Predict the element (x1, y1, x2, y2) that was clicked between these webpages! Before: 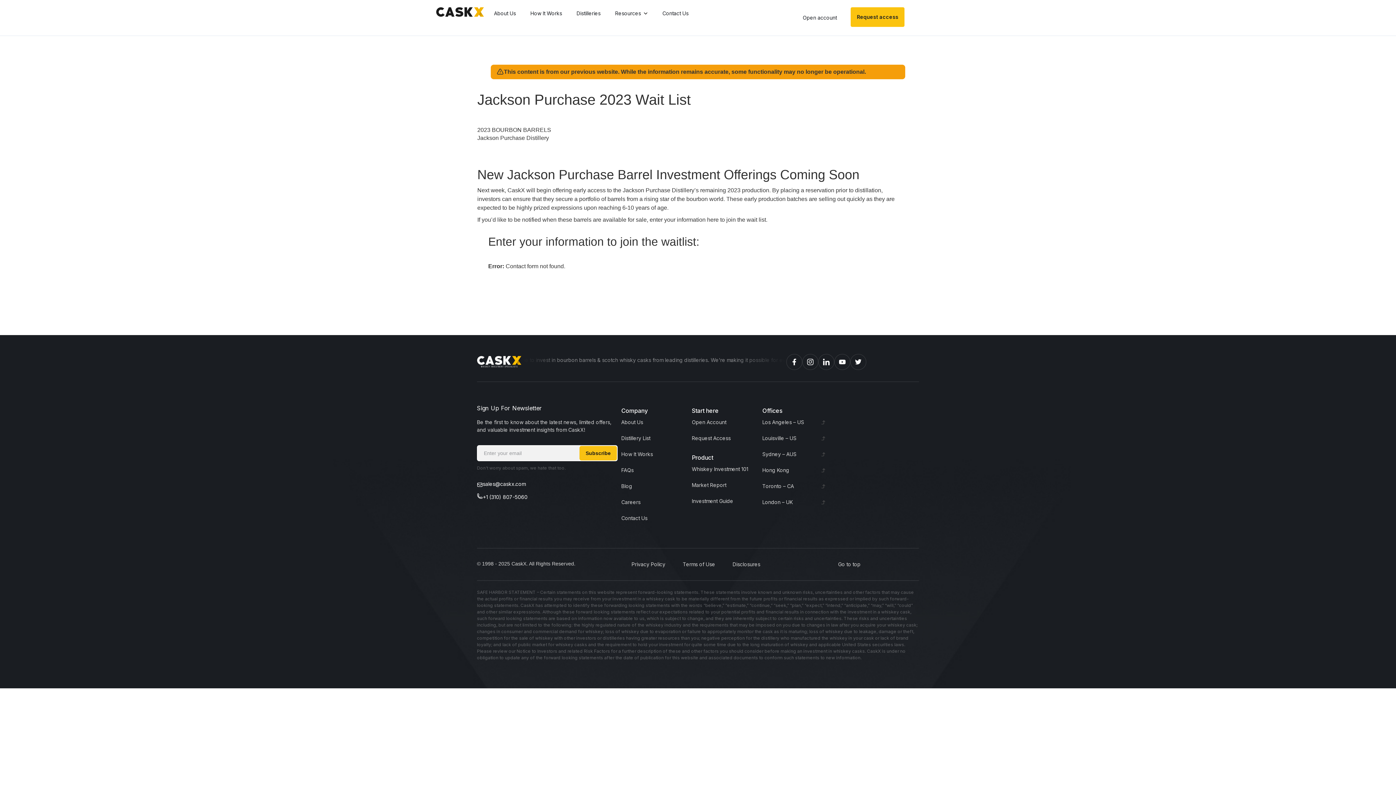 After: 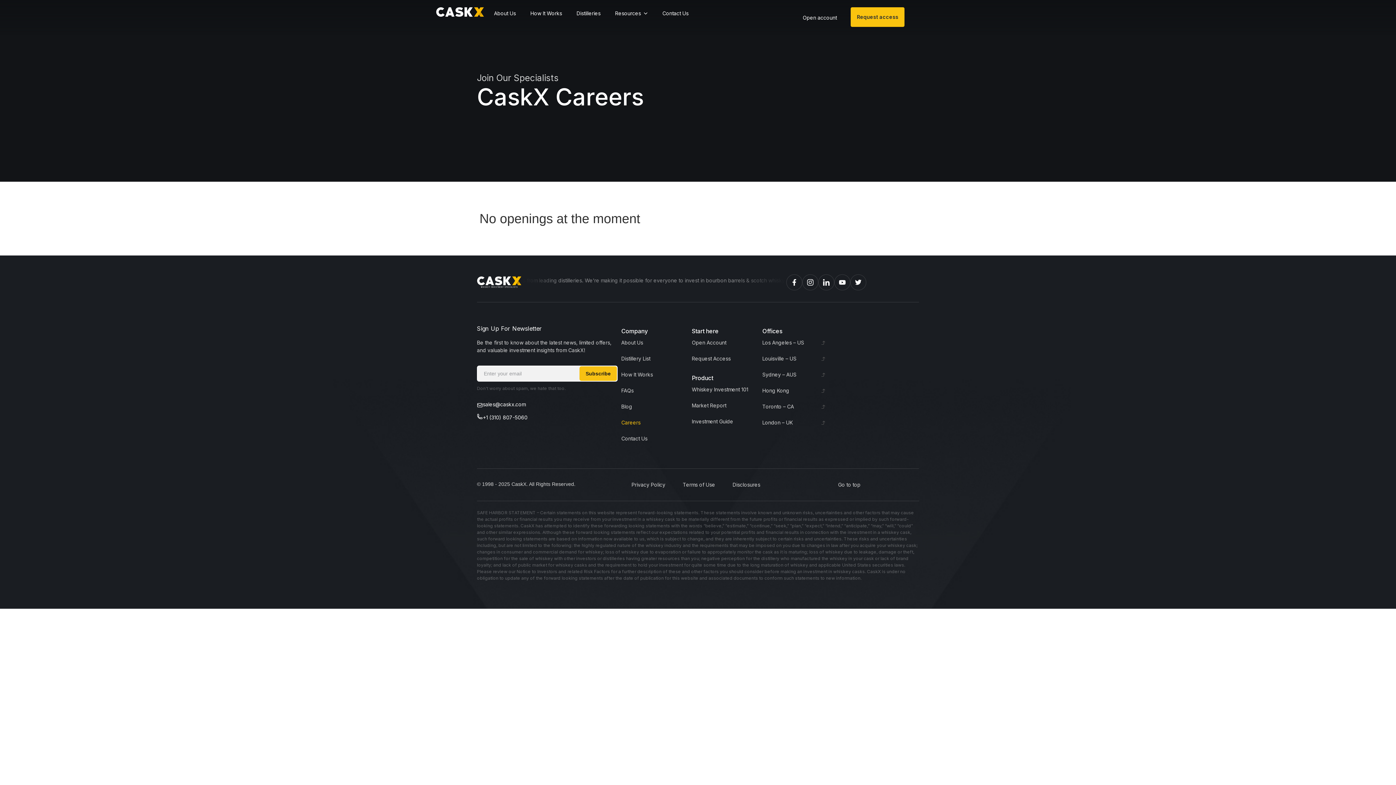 Action: label: Careers bbox: (621, 494, 684, 510)